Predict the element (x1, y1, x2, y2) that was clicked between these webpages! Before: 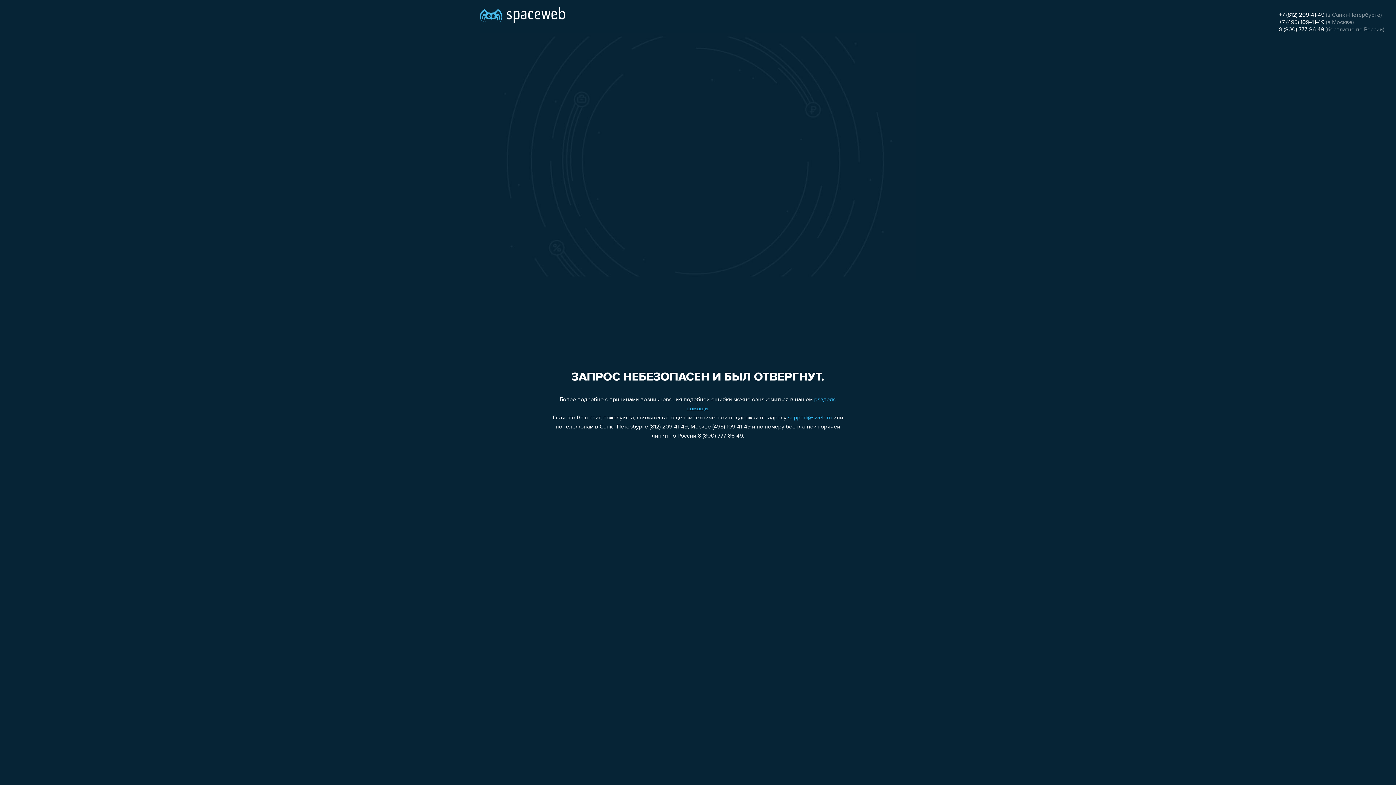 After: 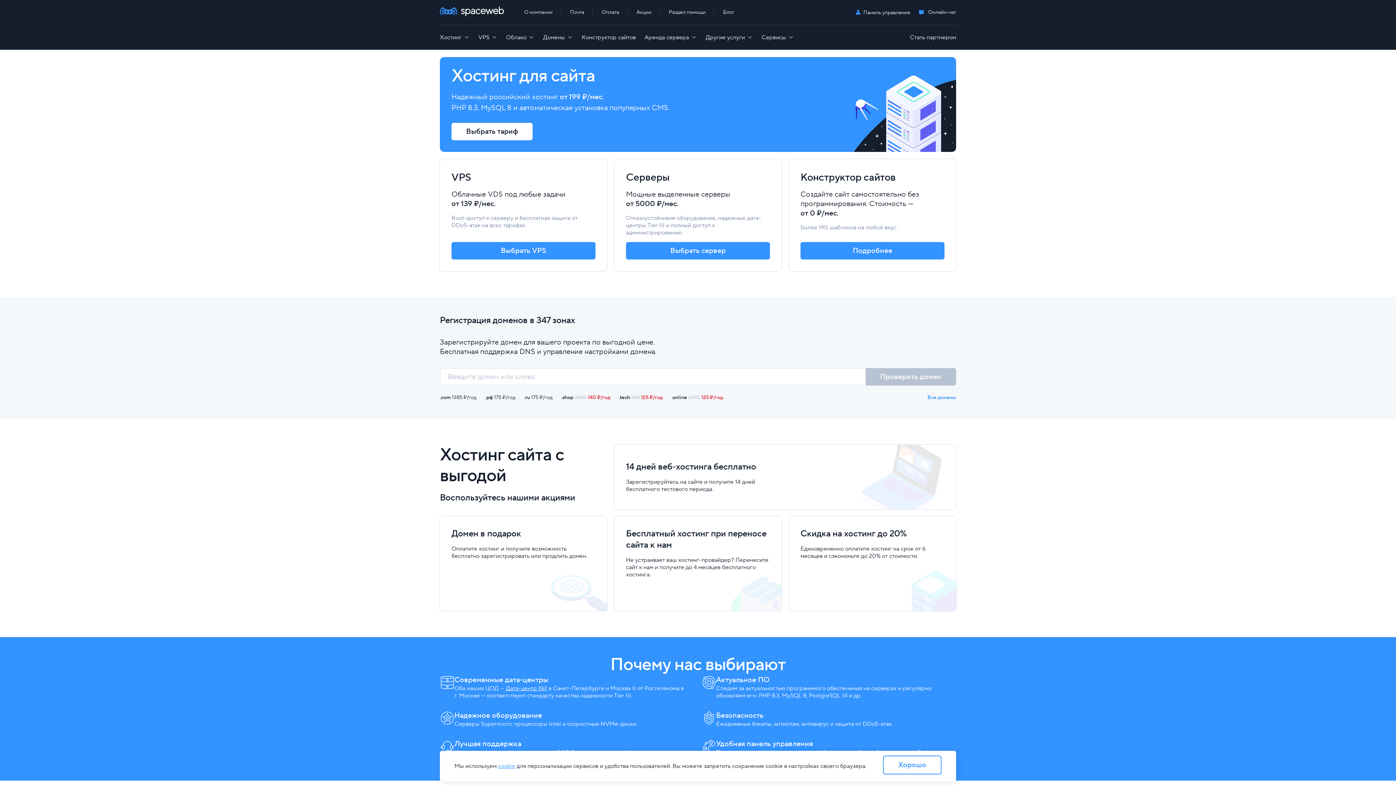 Action: bbox: (480, 0, 565, 25)